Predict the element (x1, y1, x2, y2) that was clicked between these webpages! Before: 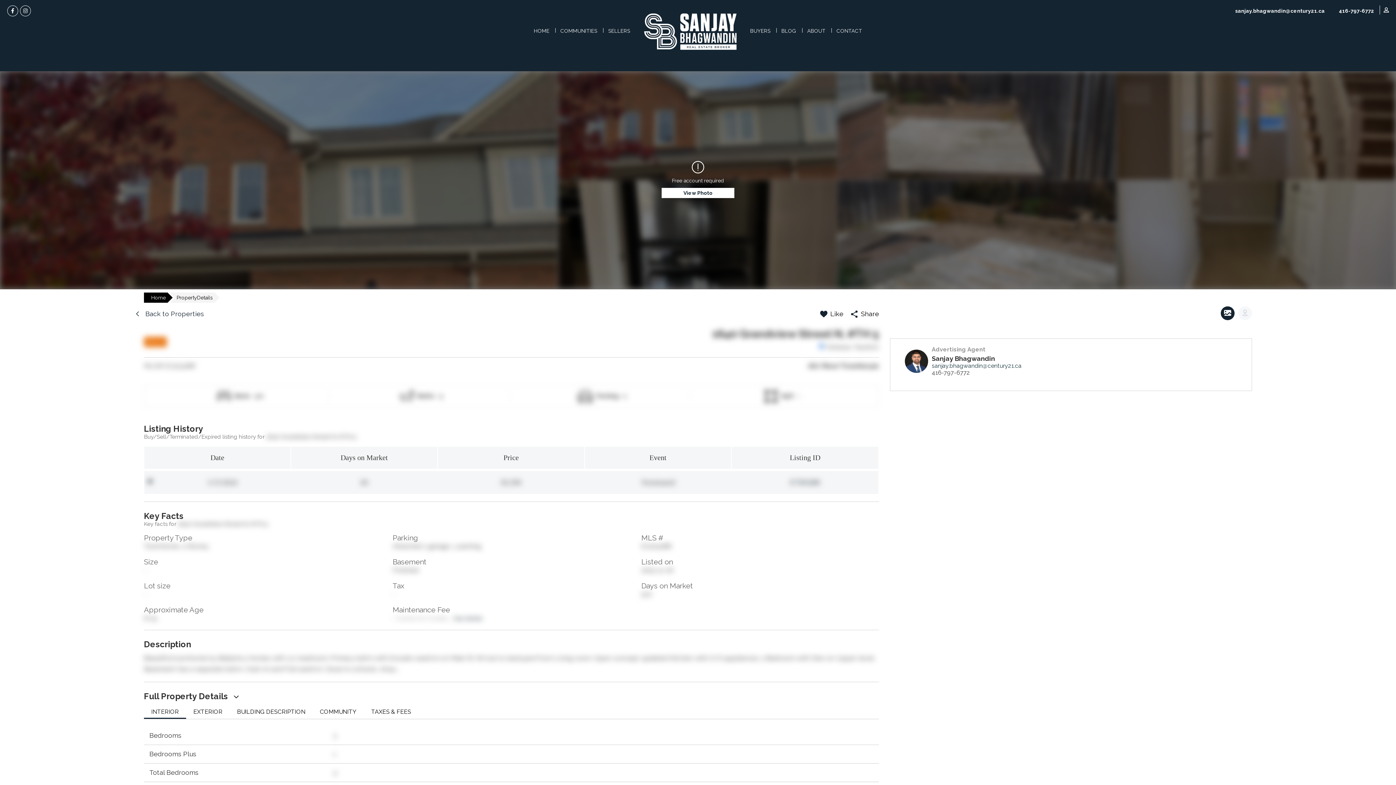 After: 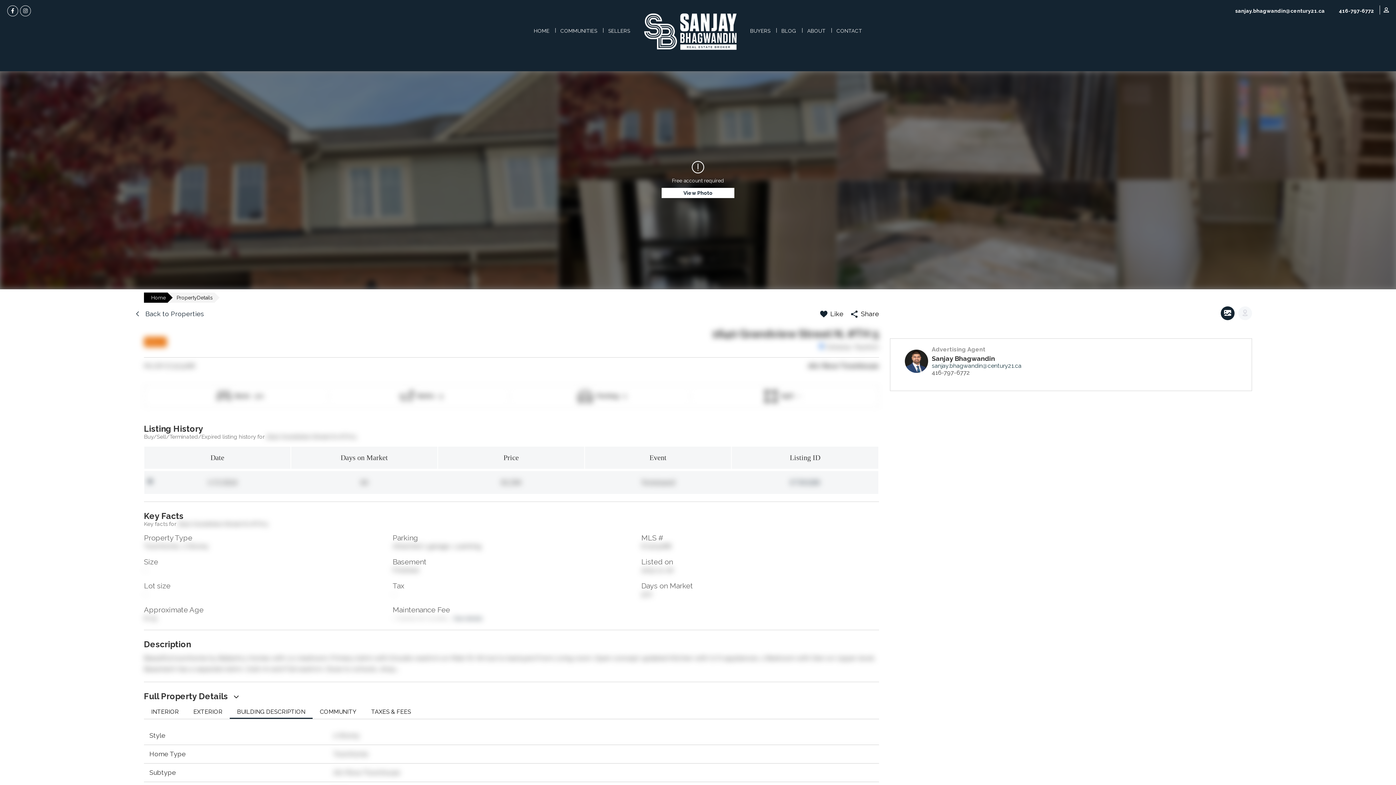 Action: bbox: (229, 705, 312, 719) label: BUILDING DESCRIPTION